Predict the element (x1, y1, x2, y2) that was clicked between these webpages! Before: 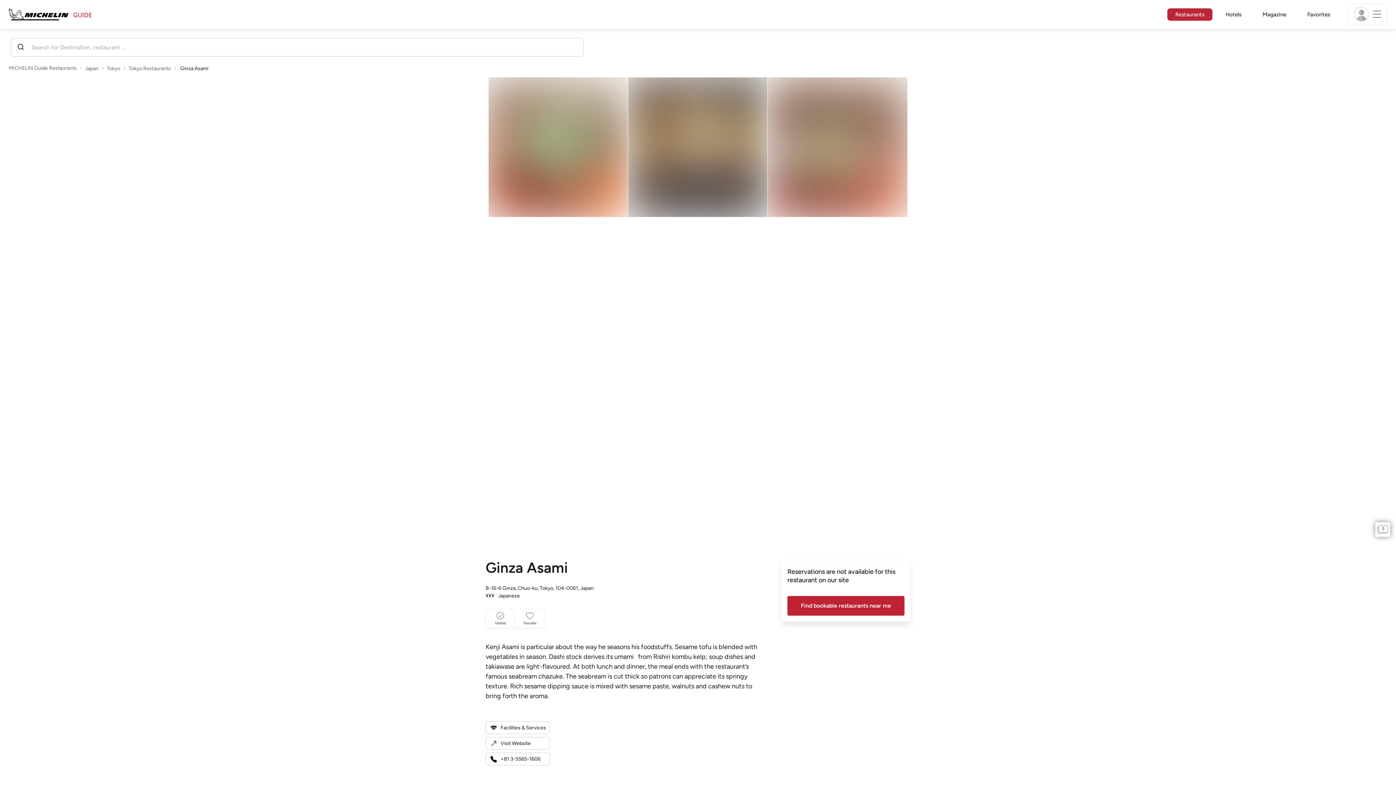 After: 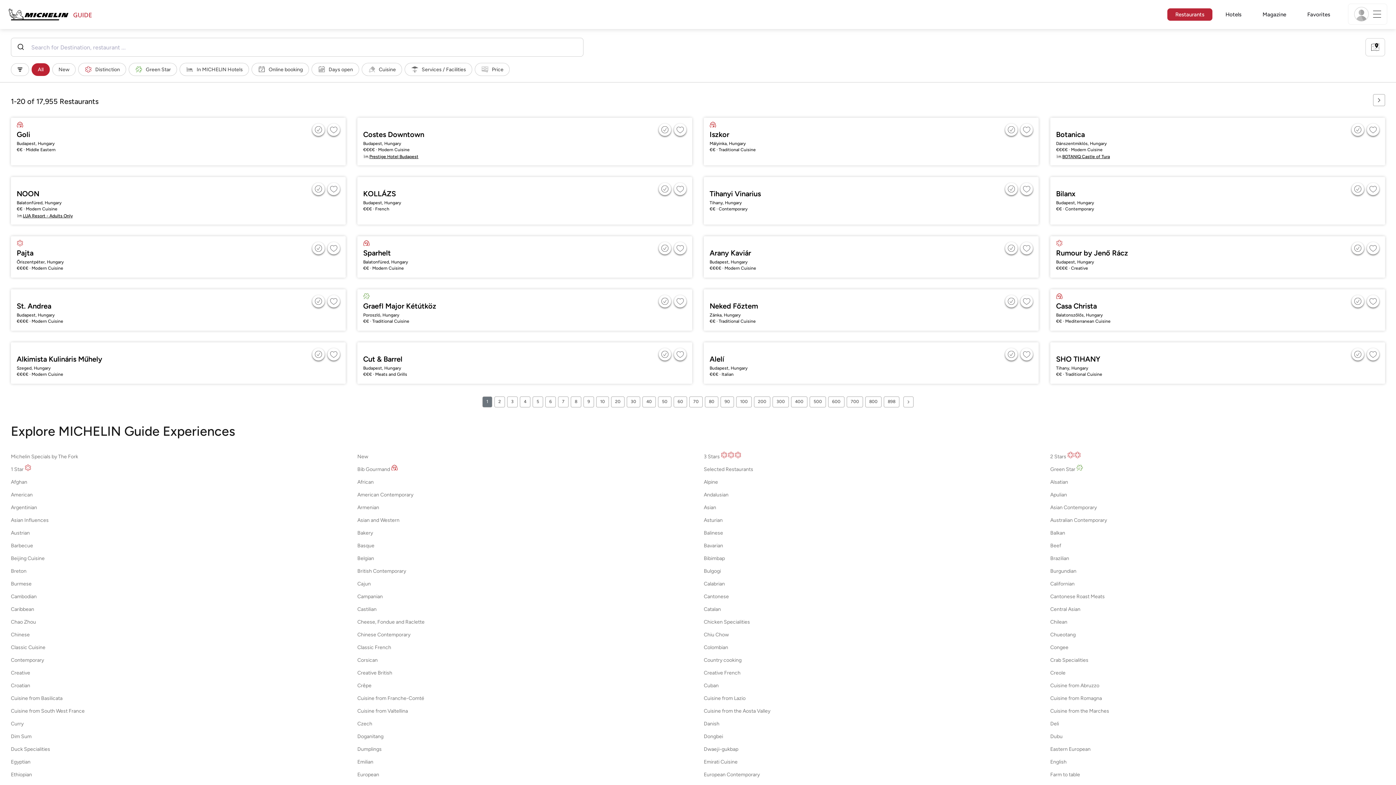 Action: bbox: (1167, 9, 1212, 20) label: Restaurants